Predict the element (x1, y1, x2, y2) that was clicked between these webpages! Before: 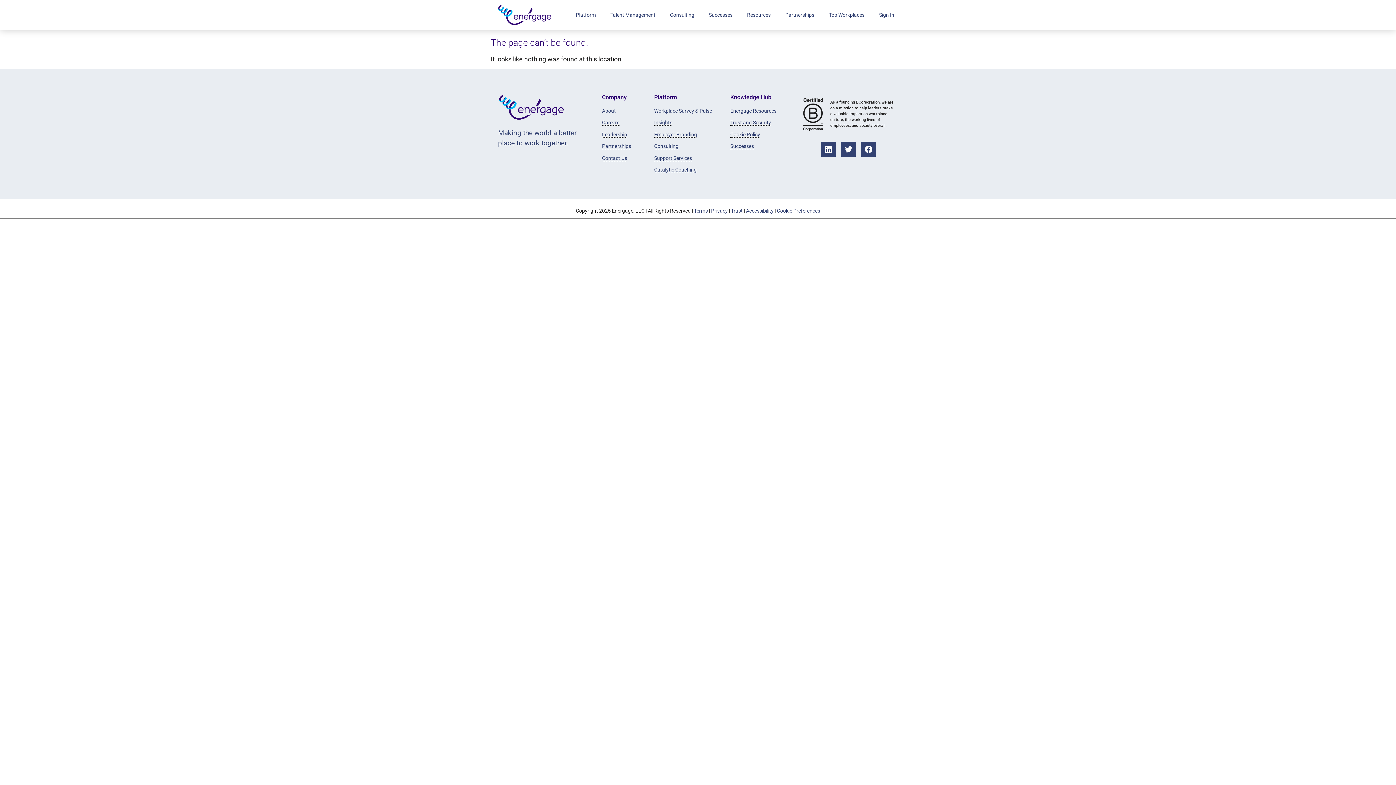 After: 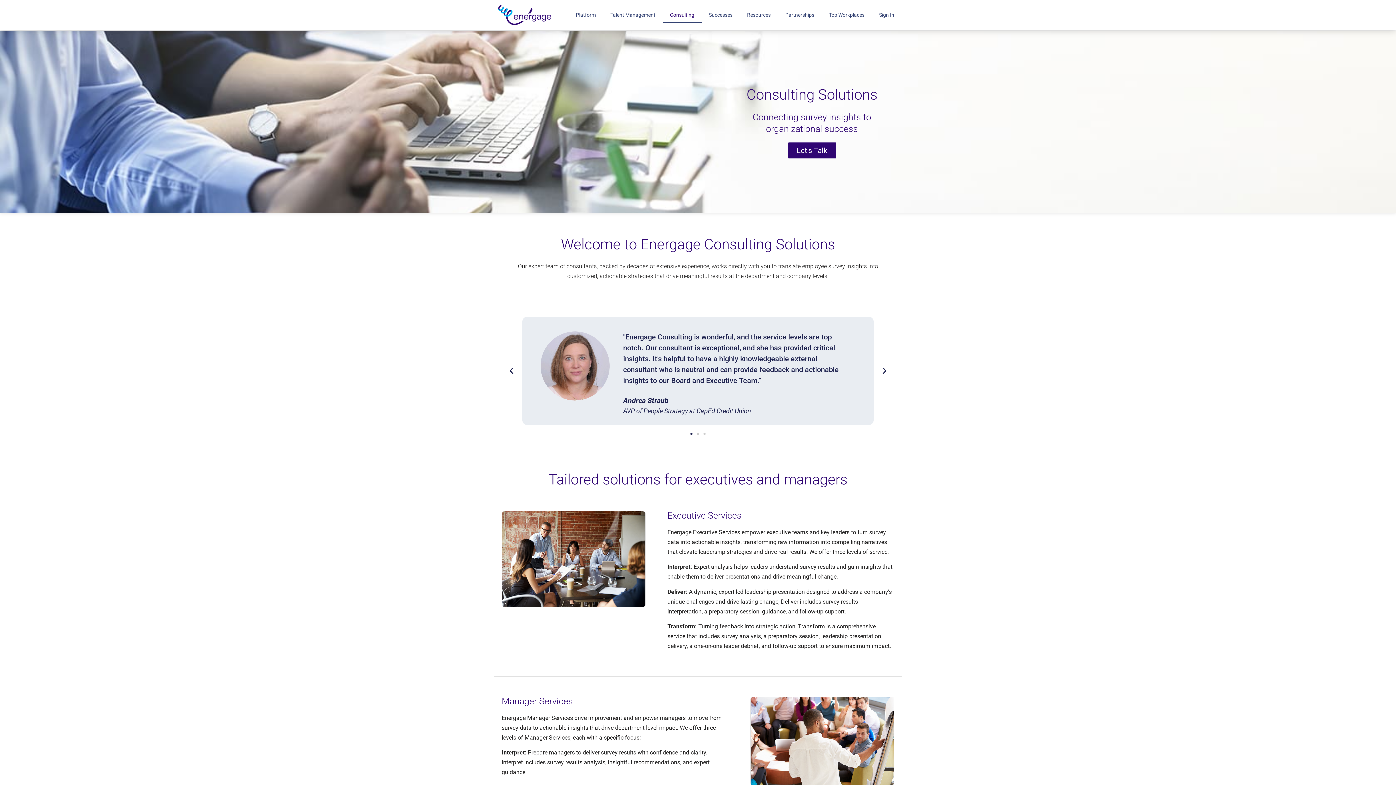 Action: label: Consulting bbox: (654, 143, 678, 149)